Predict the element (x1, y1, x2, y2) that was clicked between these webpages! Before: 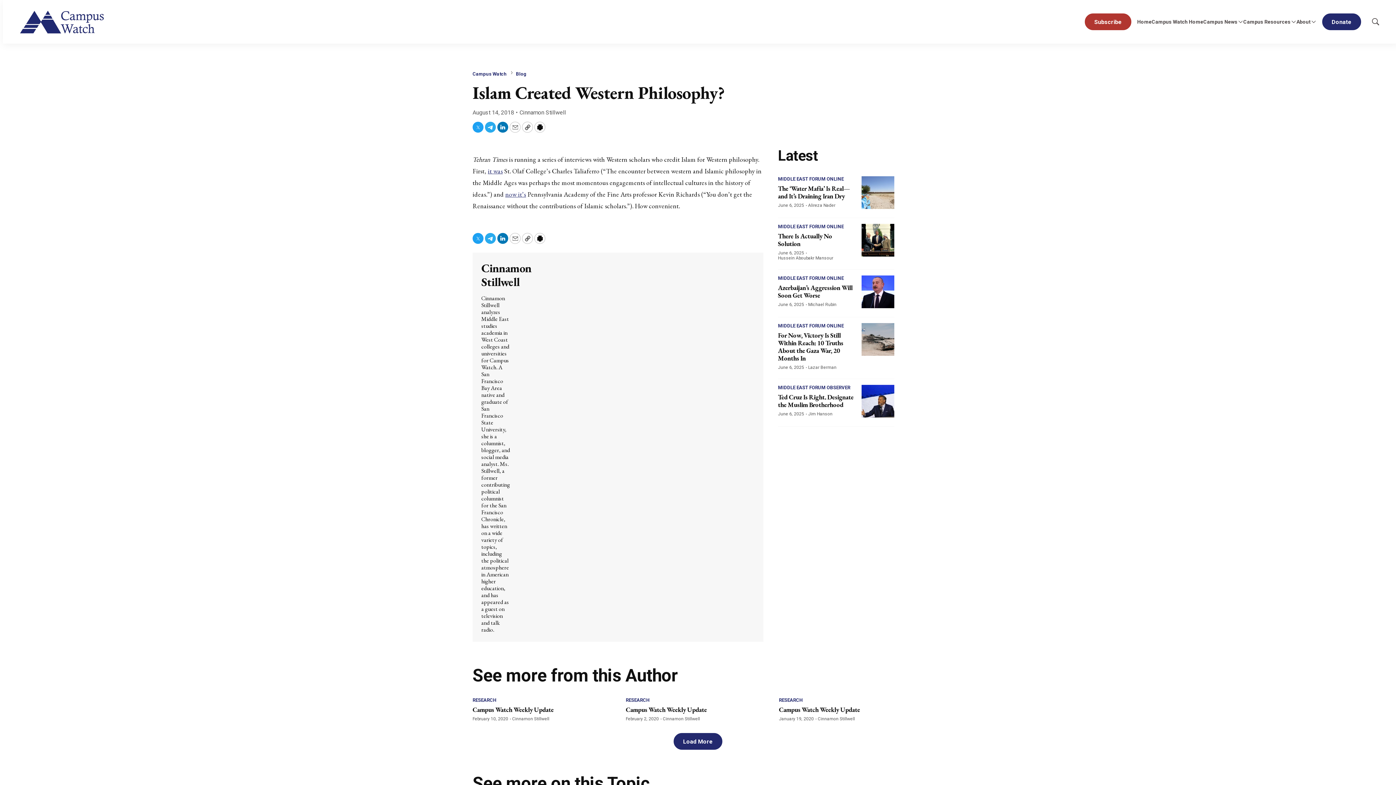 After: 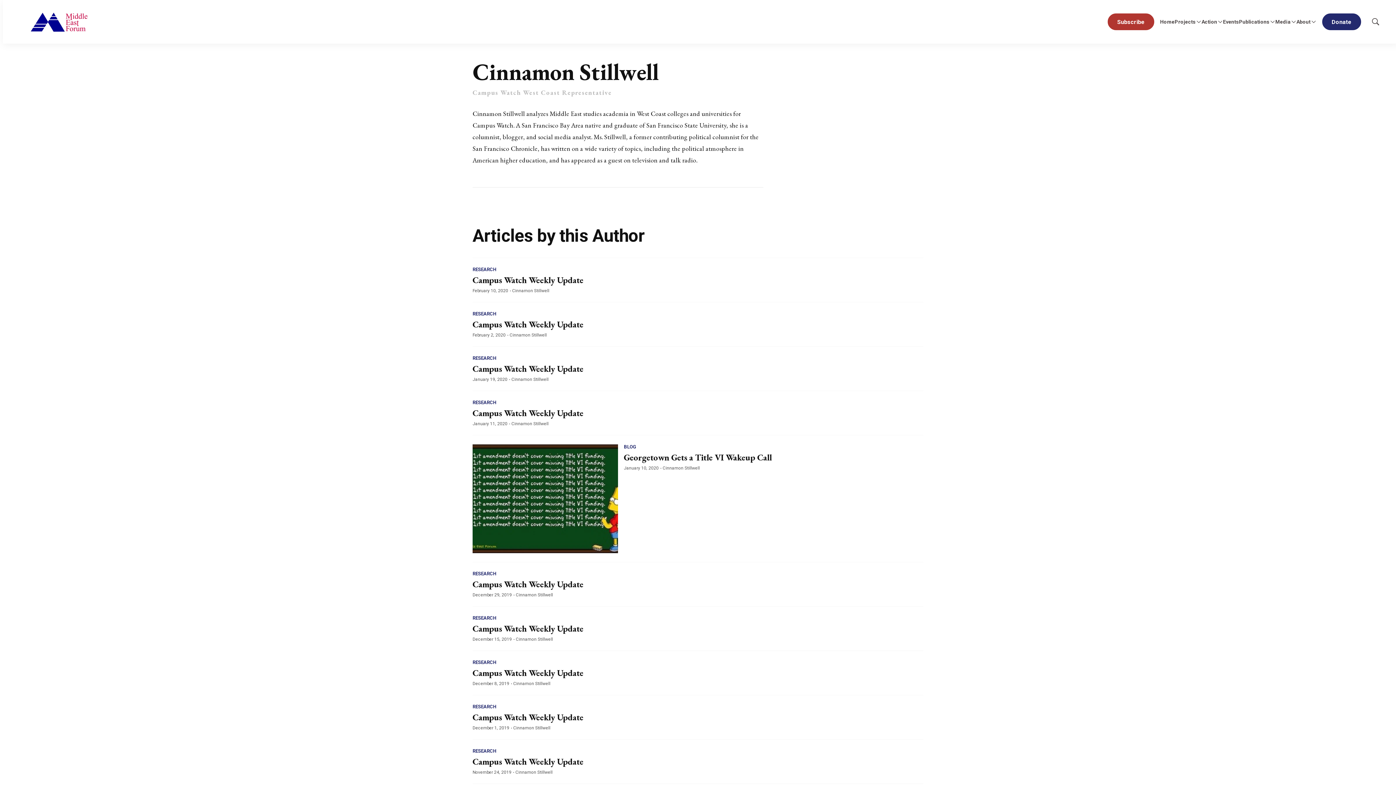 Action: bbox: (818, 716, 855, 721) label: Cinnamon Stillwell